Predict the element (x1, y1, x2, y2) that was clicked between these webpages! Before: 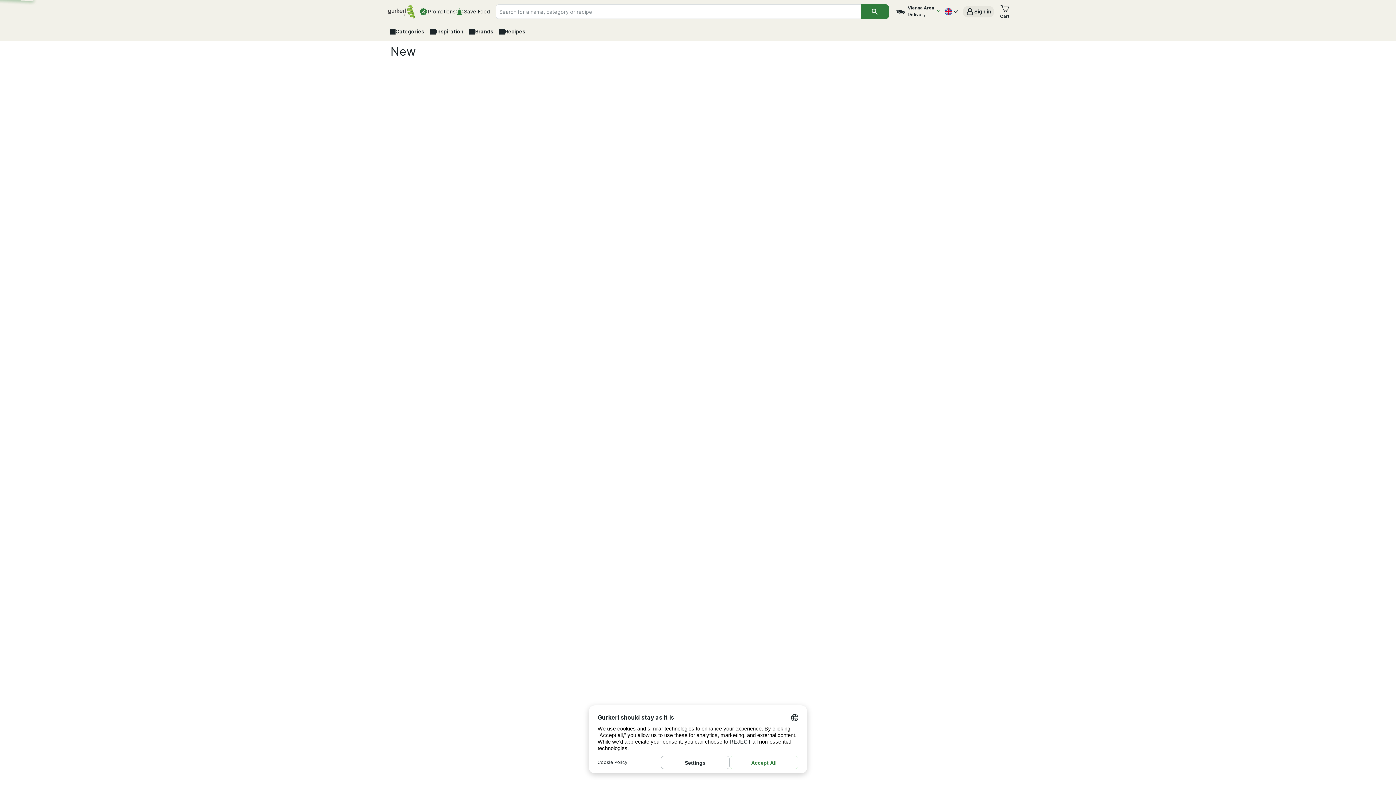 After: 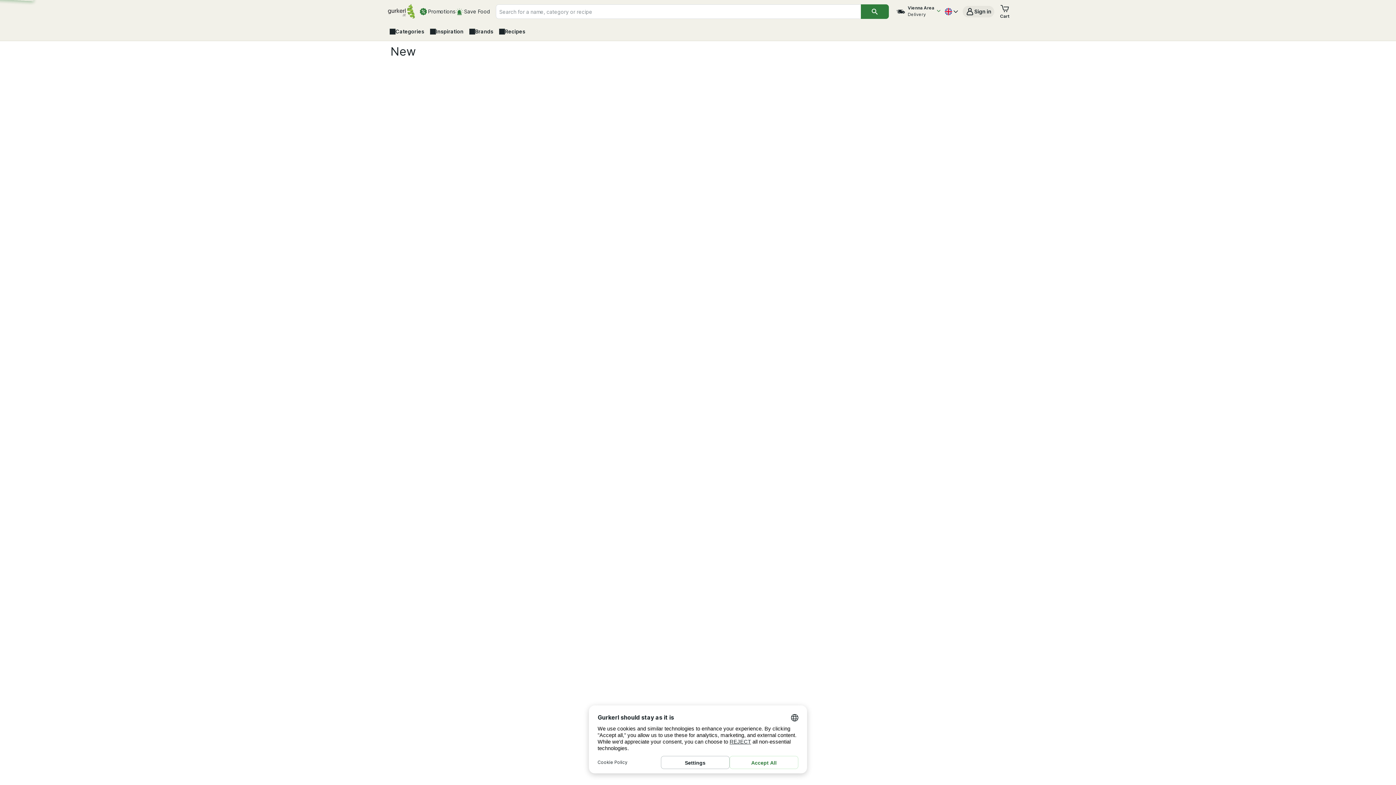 Action: label: time slots for delivery bbox: (894, 5, 941, 17)